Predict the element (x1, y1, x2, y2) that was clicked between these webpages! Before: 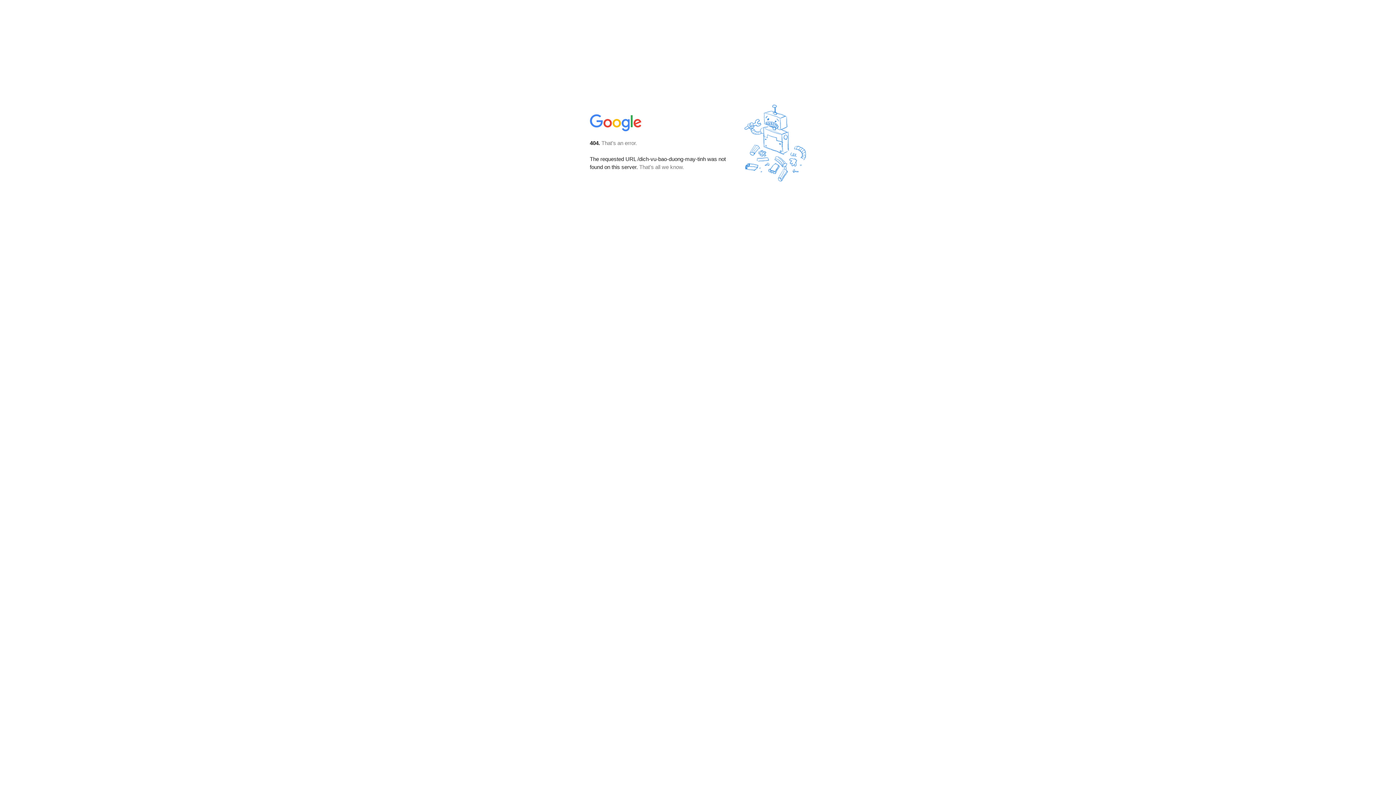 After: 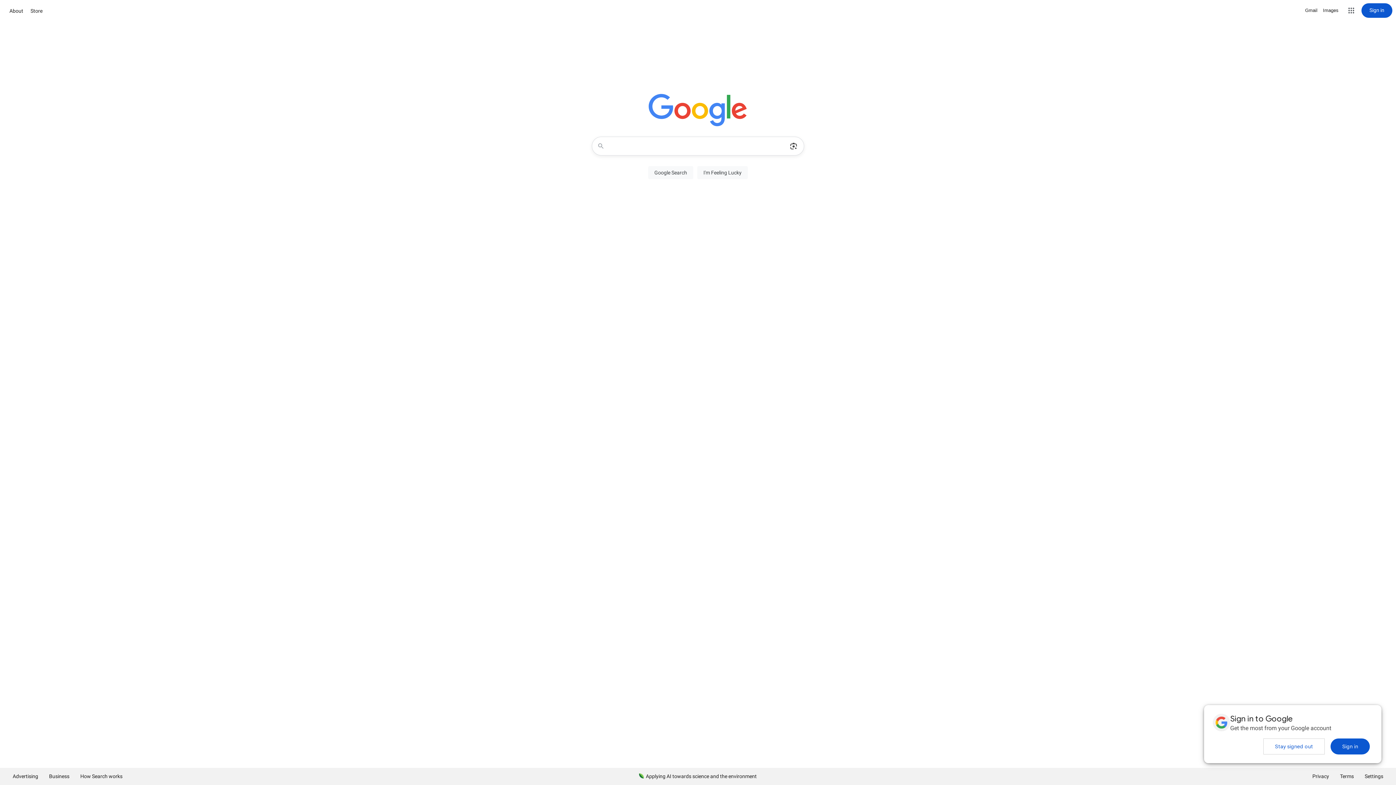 Action: bbox: (590, 127, 642, 134)